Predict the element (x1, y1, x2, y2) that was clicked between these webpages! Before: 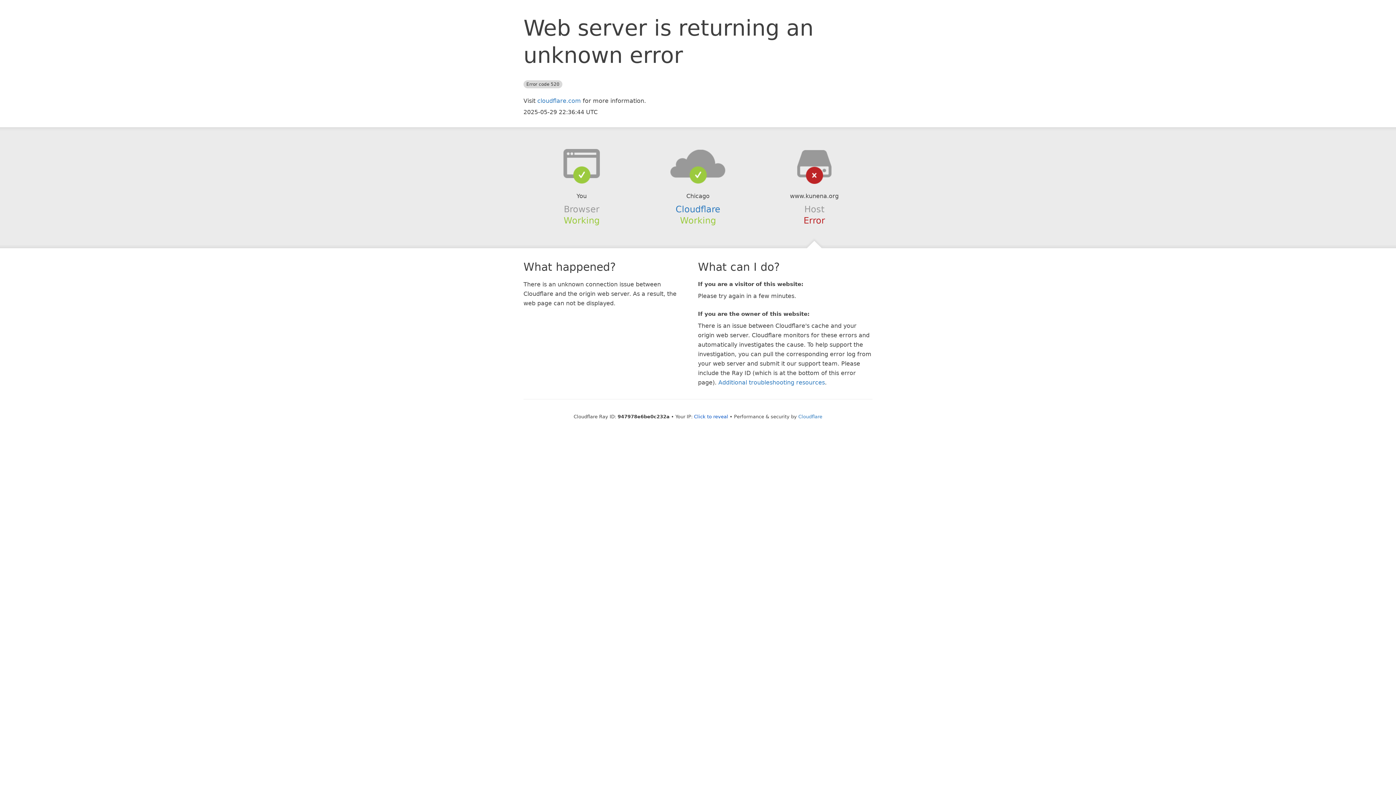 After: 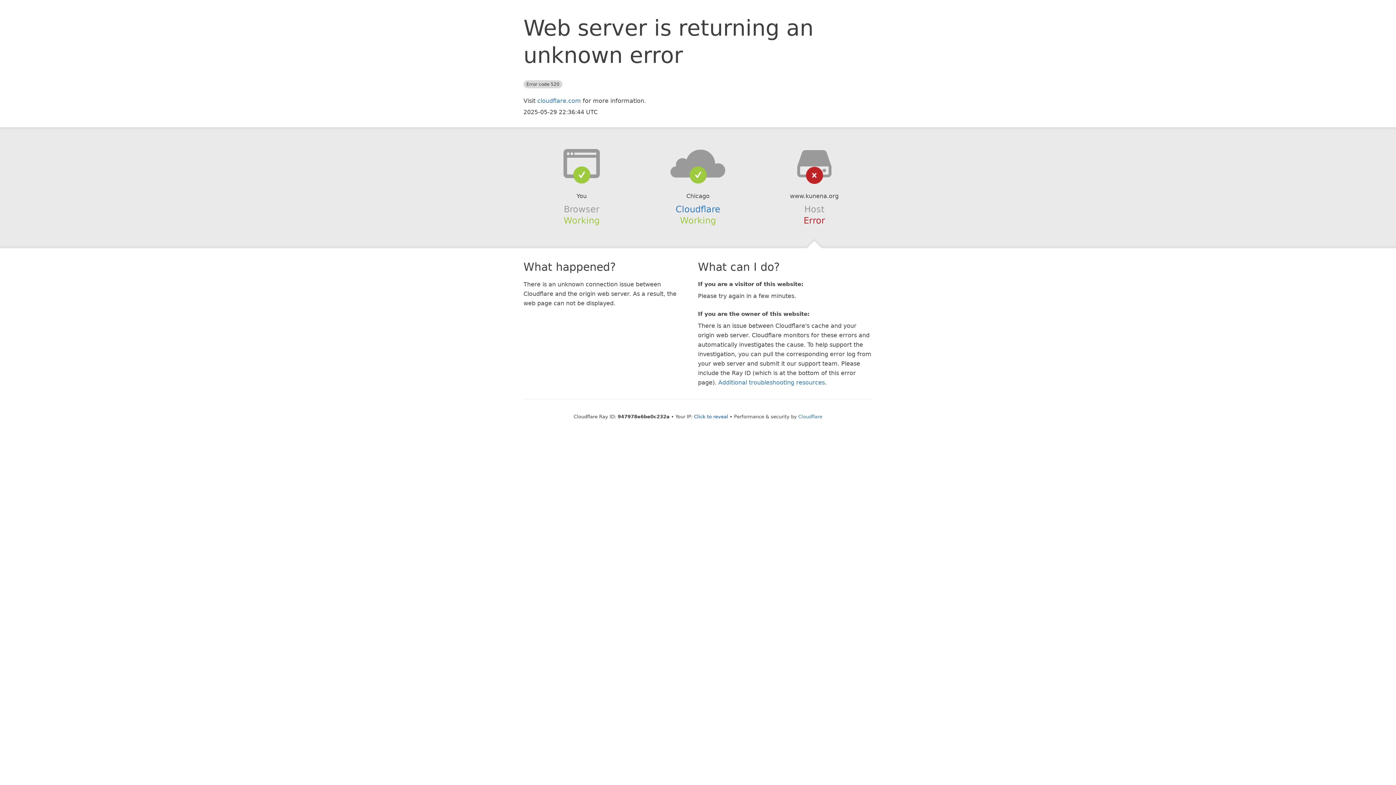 Action: bbox: (639, 148, 756, 178)